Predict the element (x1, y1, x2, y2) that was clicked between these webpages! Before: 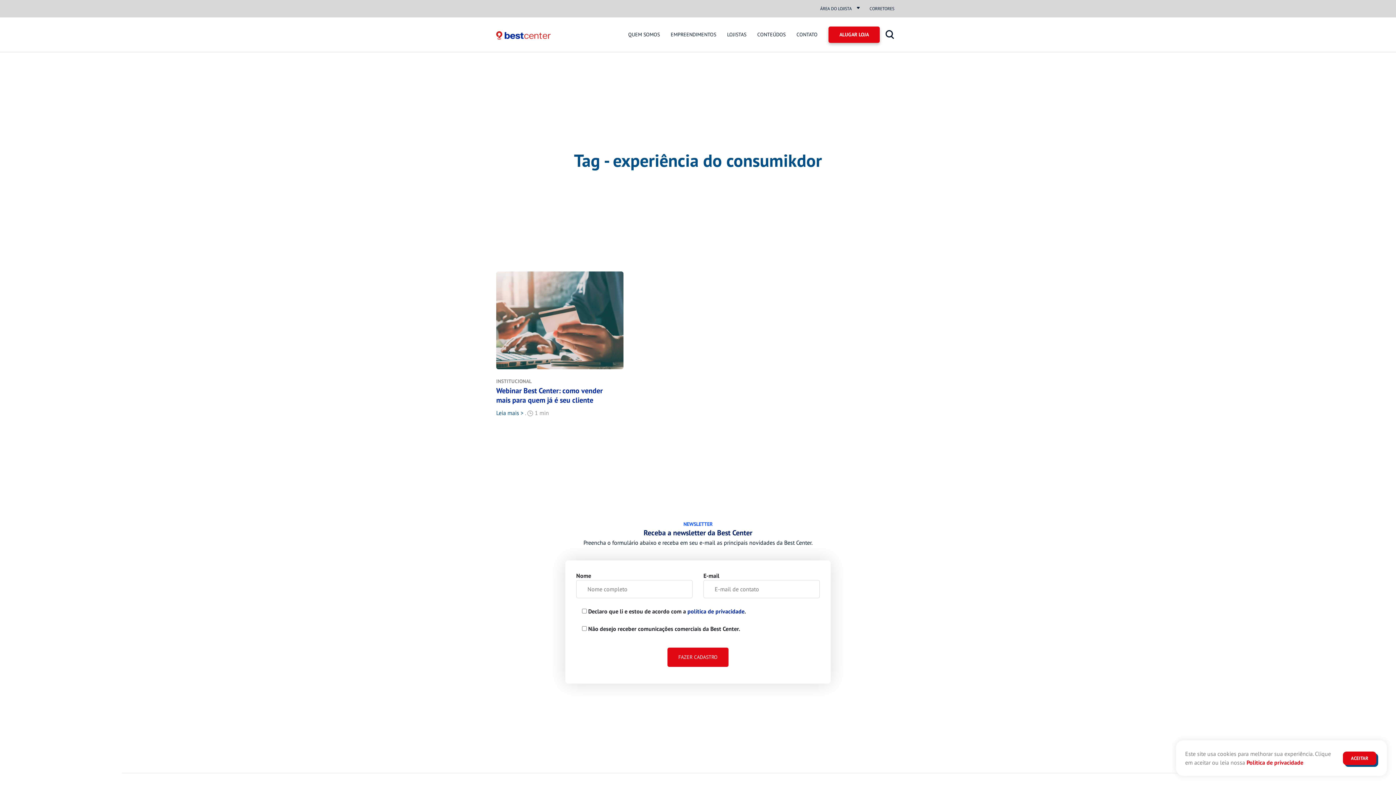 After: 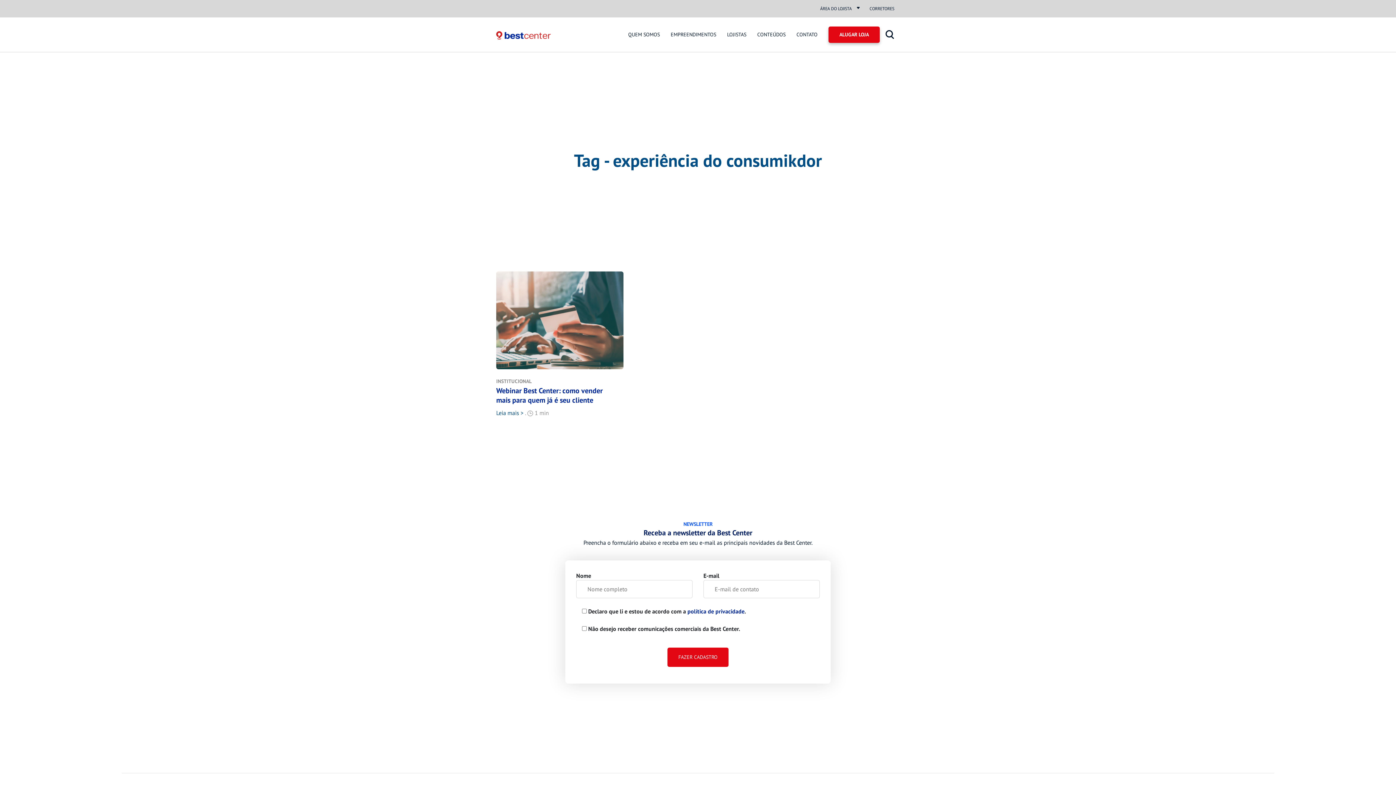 Action: bbox: (1343, 751, 1376, 765) label: ACEITAR